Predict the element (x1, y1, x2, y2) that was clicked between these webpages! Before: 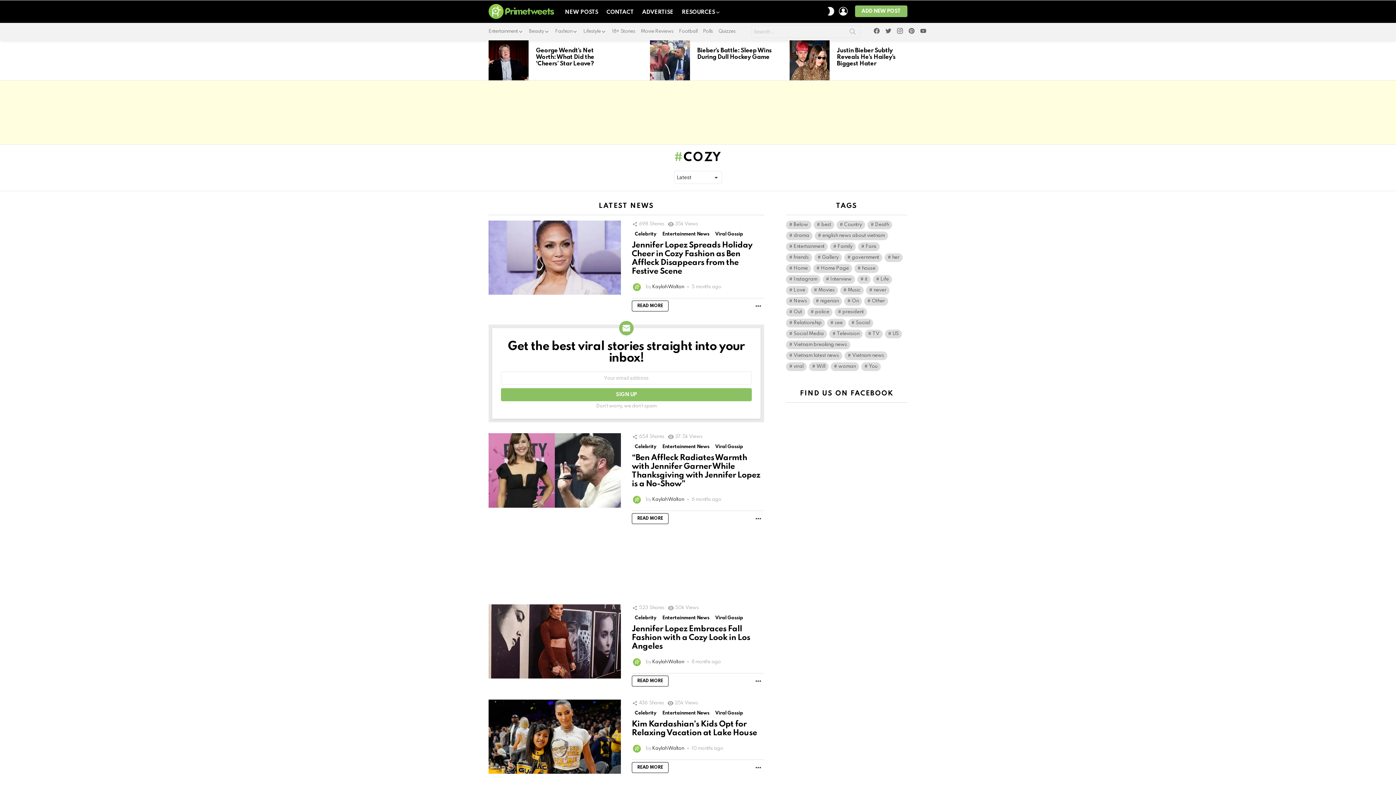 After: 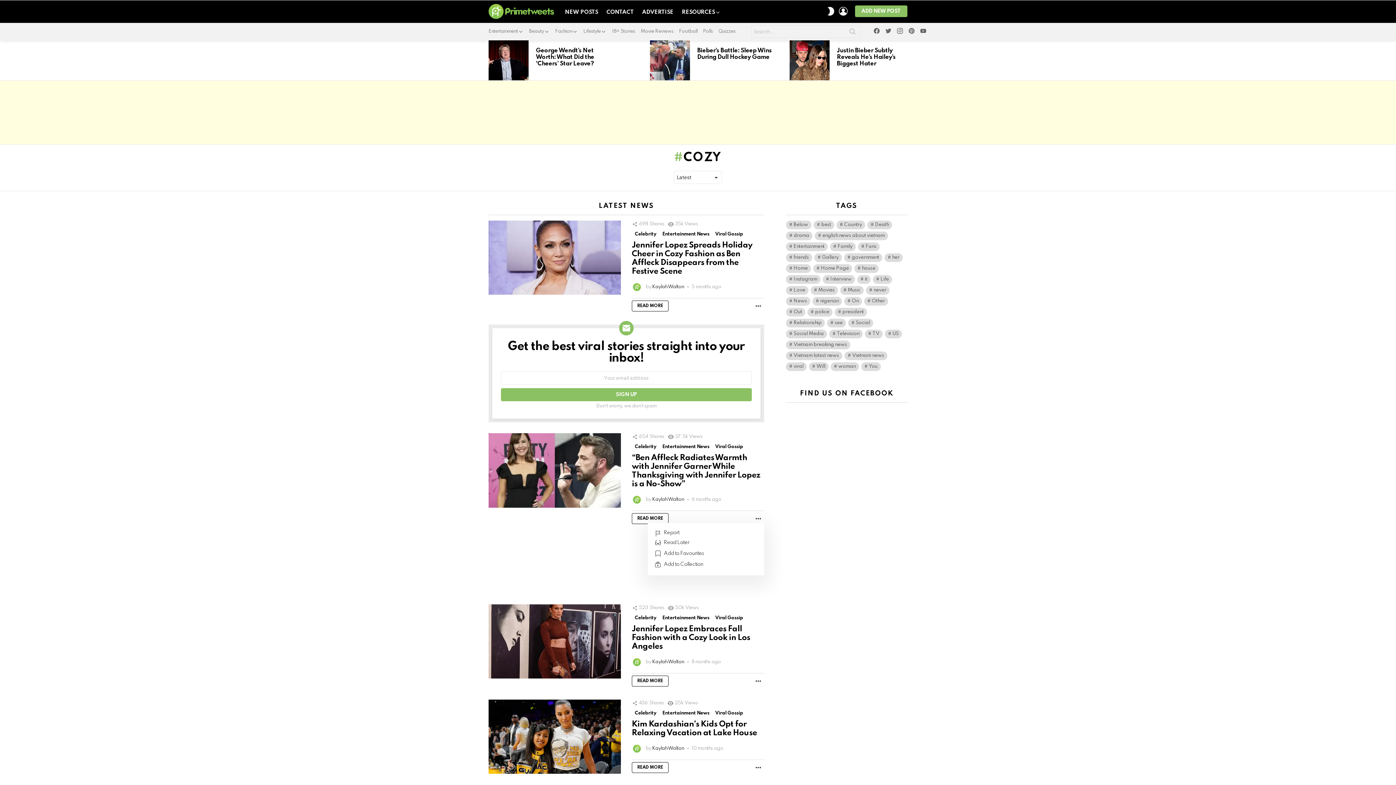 Action: bbox: (752, 514, 764, 523) label: MORE